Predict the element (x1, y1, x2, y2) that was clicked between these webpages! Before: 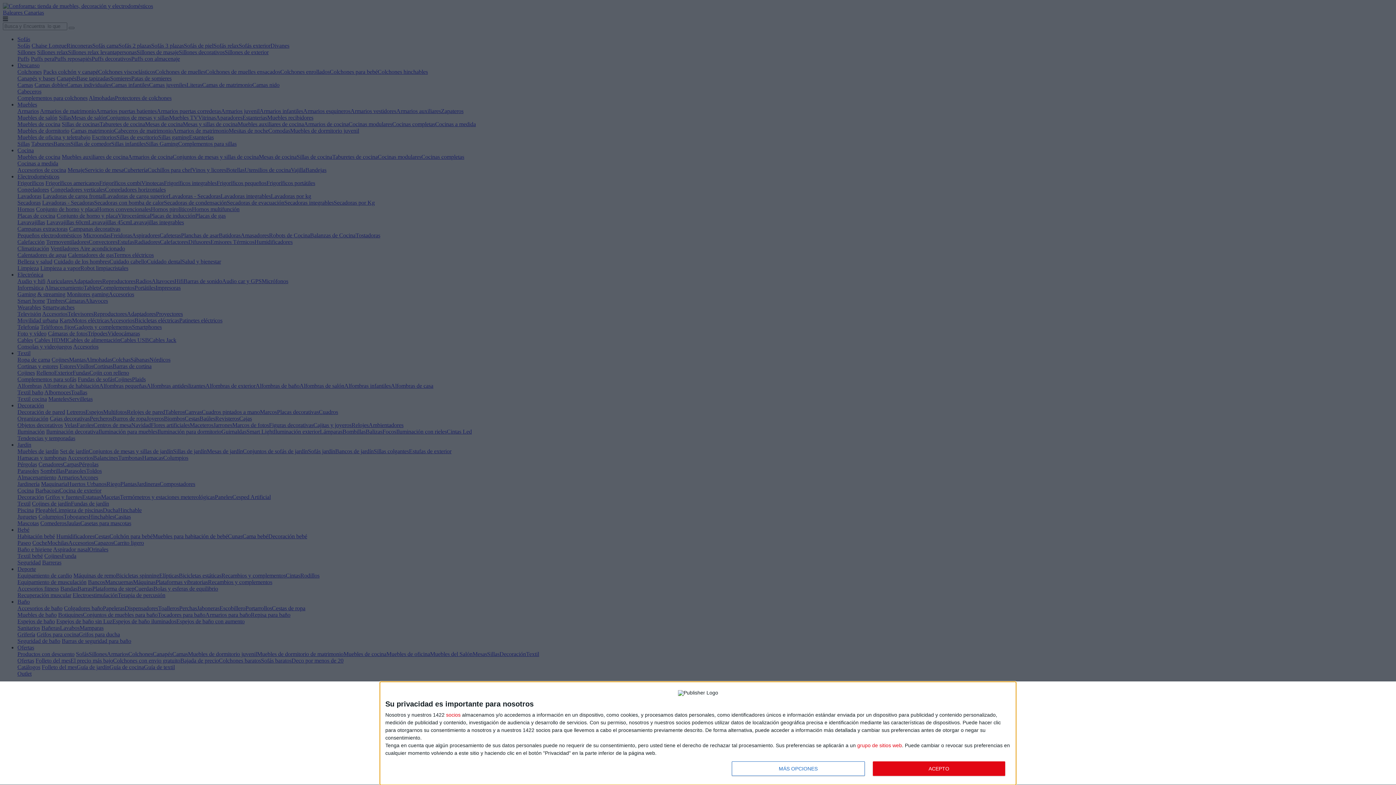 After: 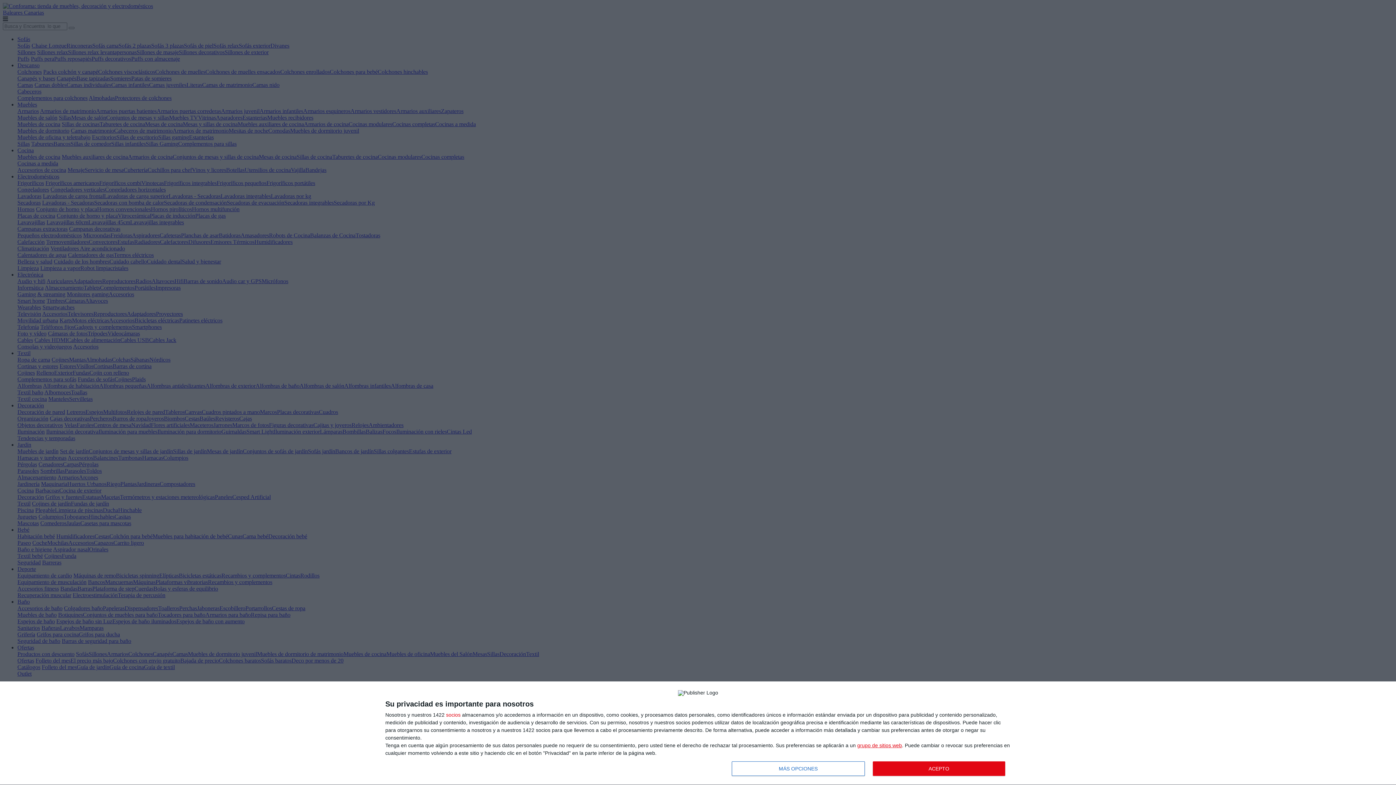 Action: bbox: (857, 742, 902, 748) label: https://www.conforama.es/consent/quantcastchoice opens in new window